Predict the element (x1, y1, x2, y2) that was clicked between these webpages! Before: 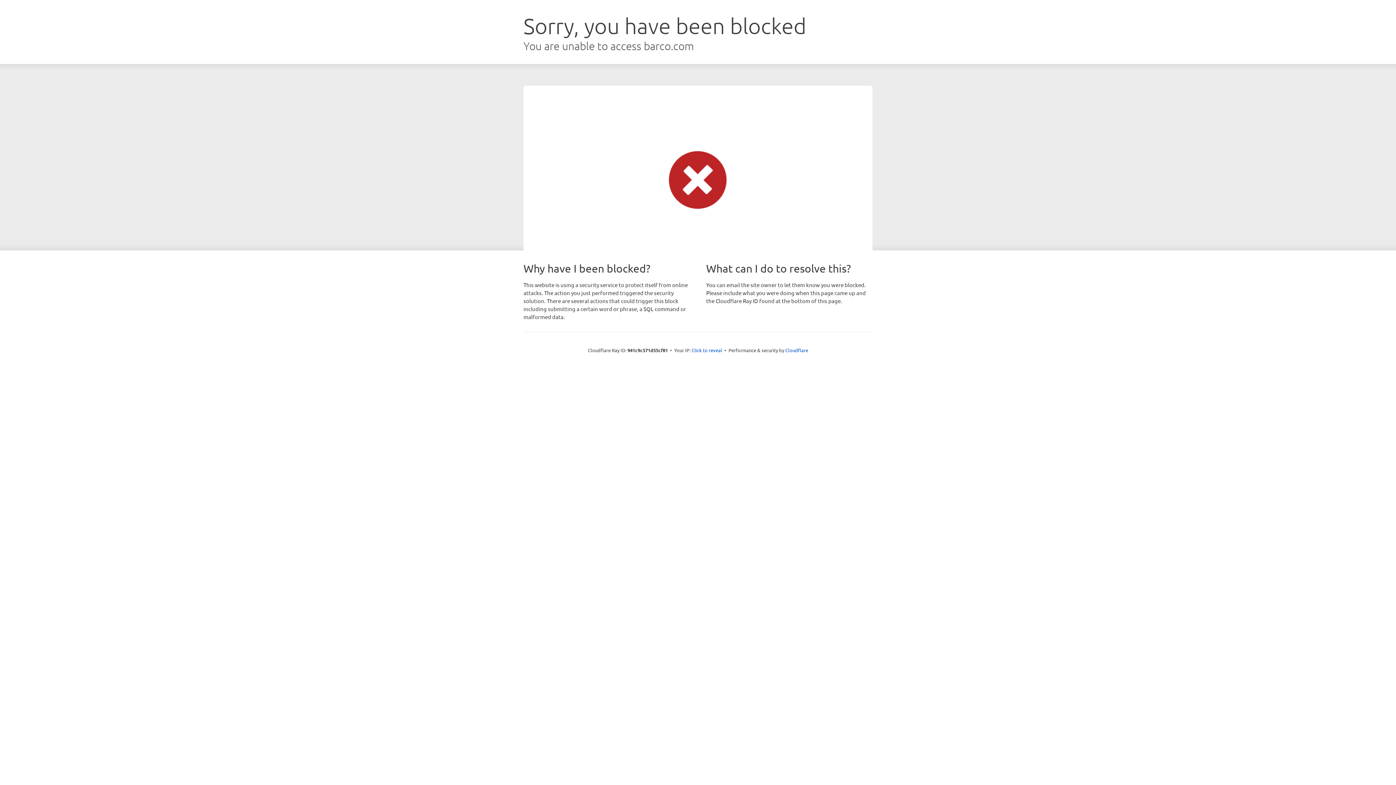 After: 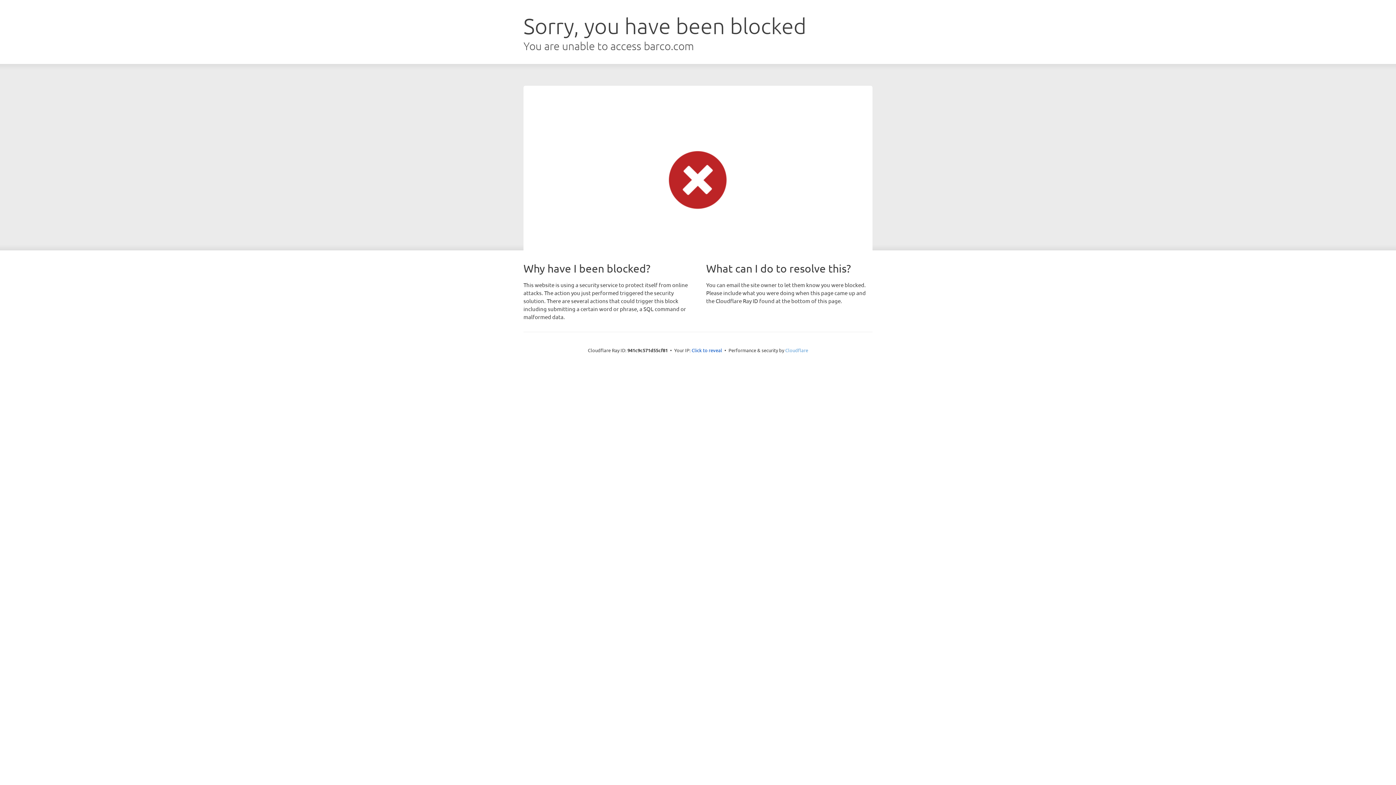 Action: label: Cloudflare bbox: (785, 347, 808, 353)